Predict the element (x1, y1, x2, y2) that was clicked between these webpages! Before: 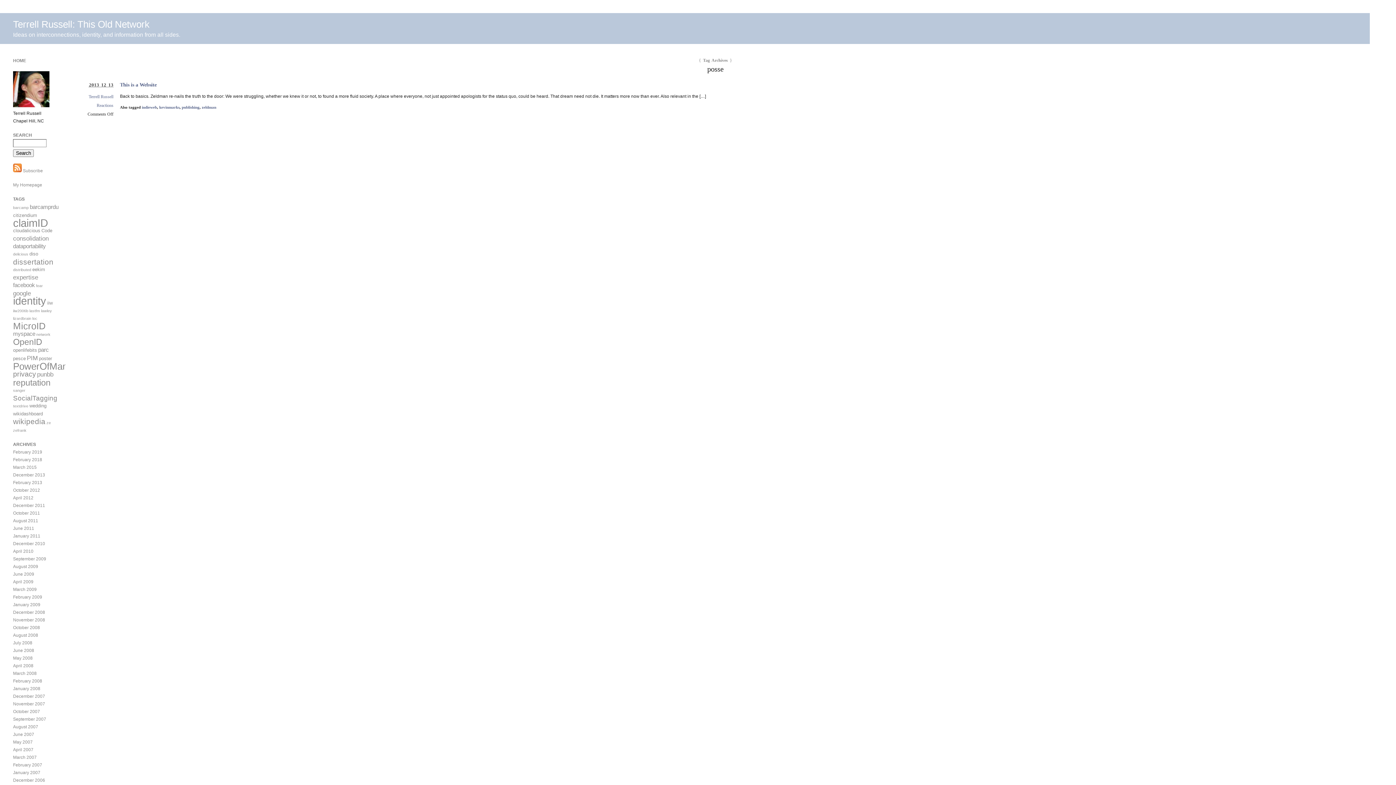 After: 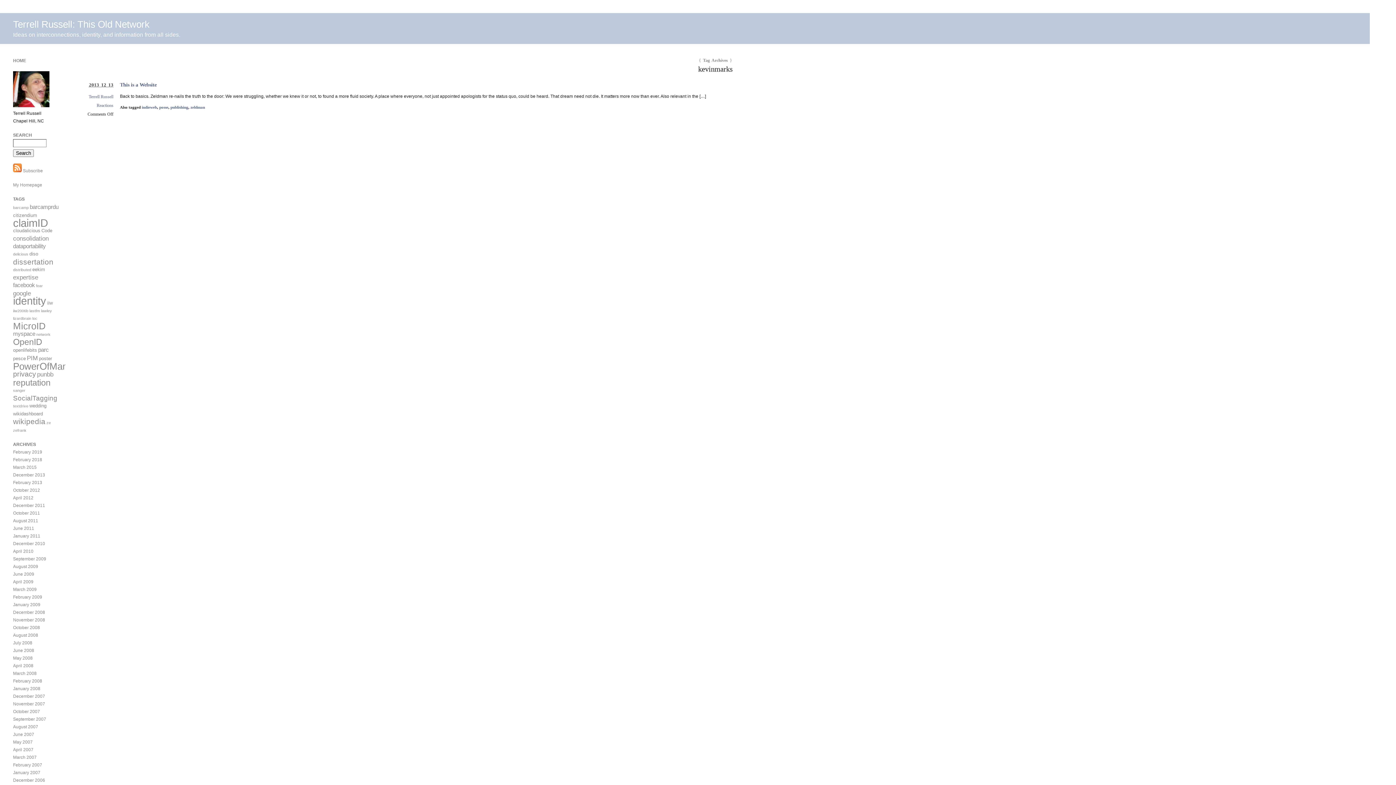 Action: bbox: (159, 105, 179, 109) label: kevinmarks